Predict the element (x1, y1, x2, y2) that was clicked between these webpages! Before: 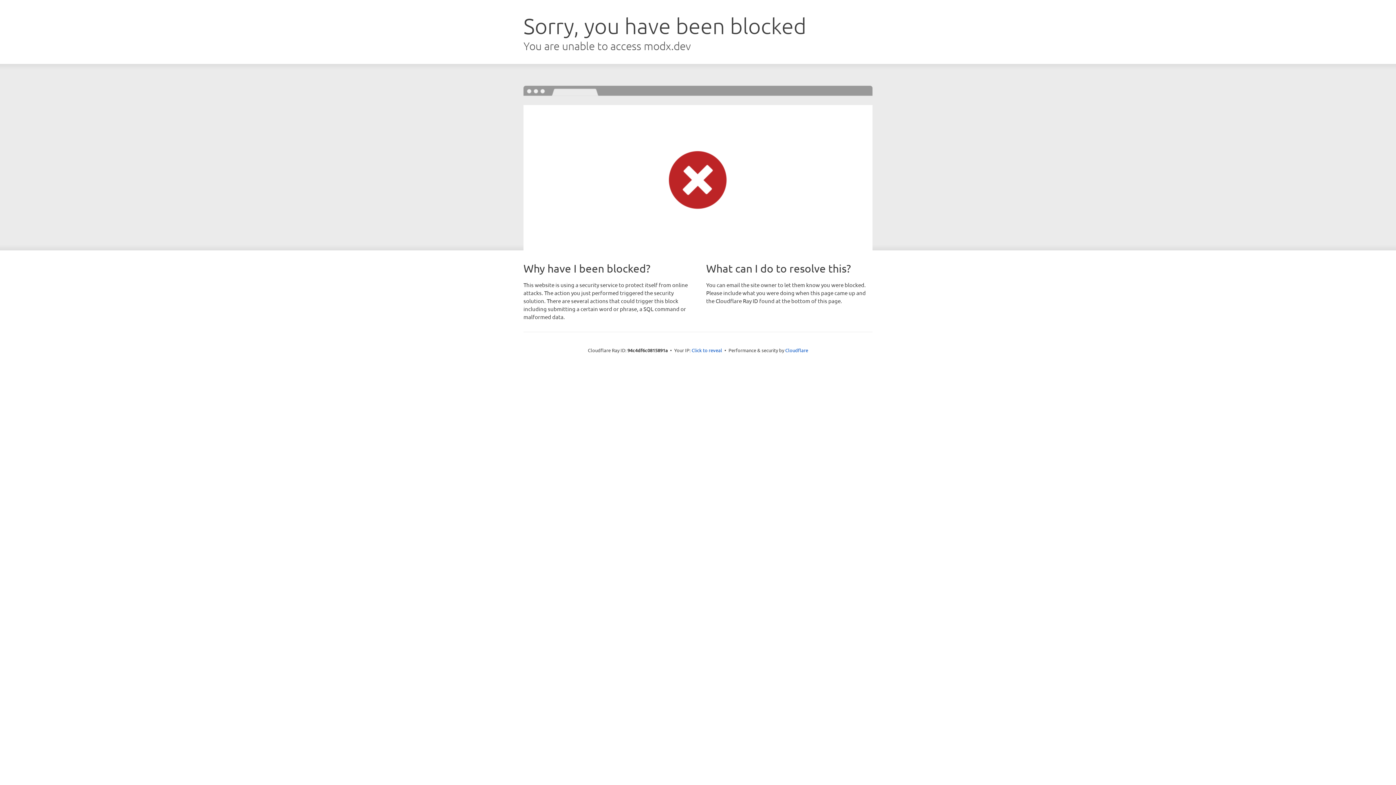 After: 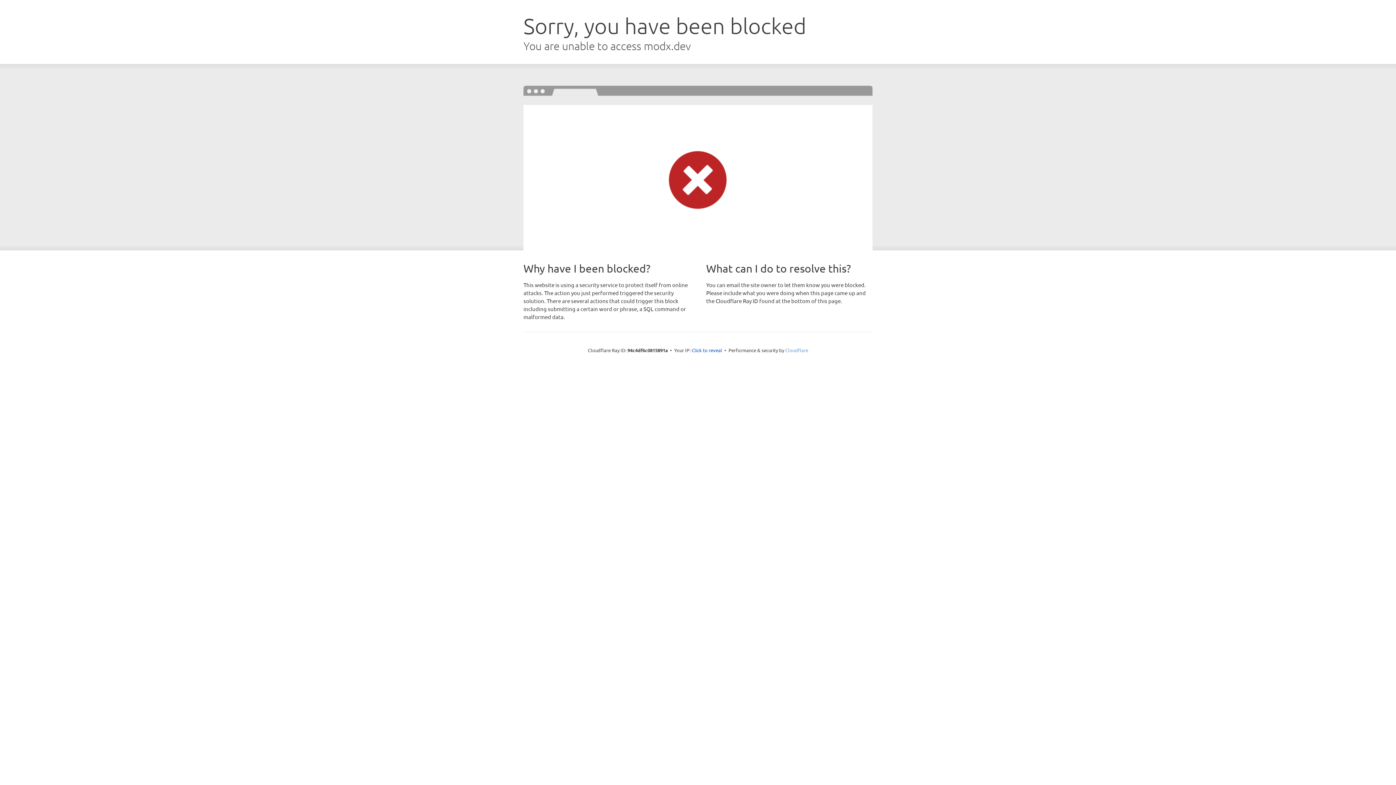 Action: label: Cloudflare bbox: (785, 347, 808, 353)